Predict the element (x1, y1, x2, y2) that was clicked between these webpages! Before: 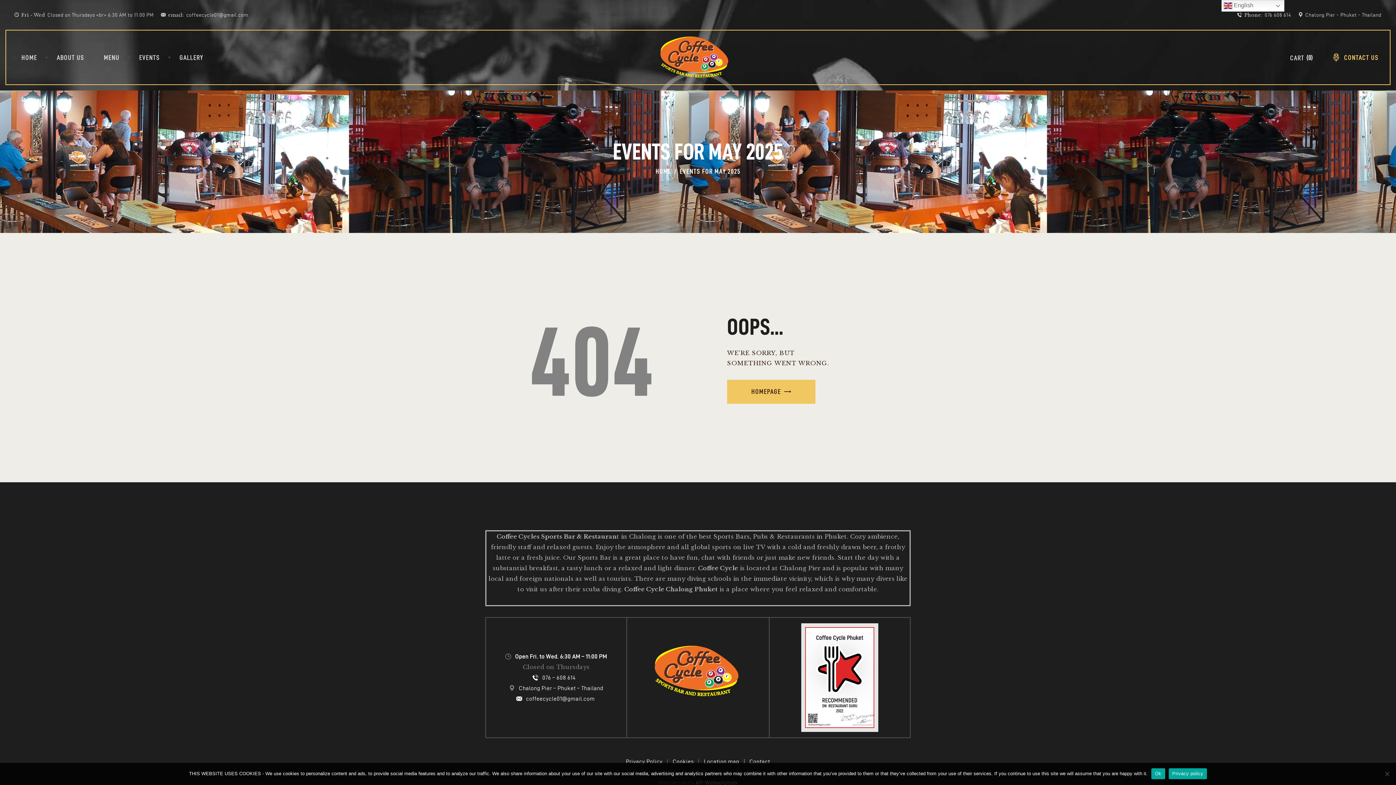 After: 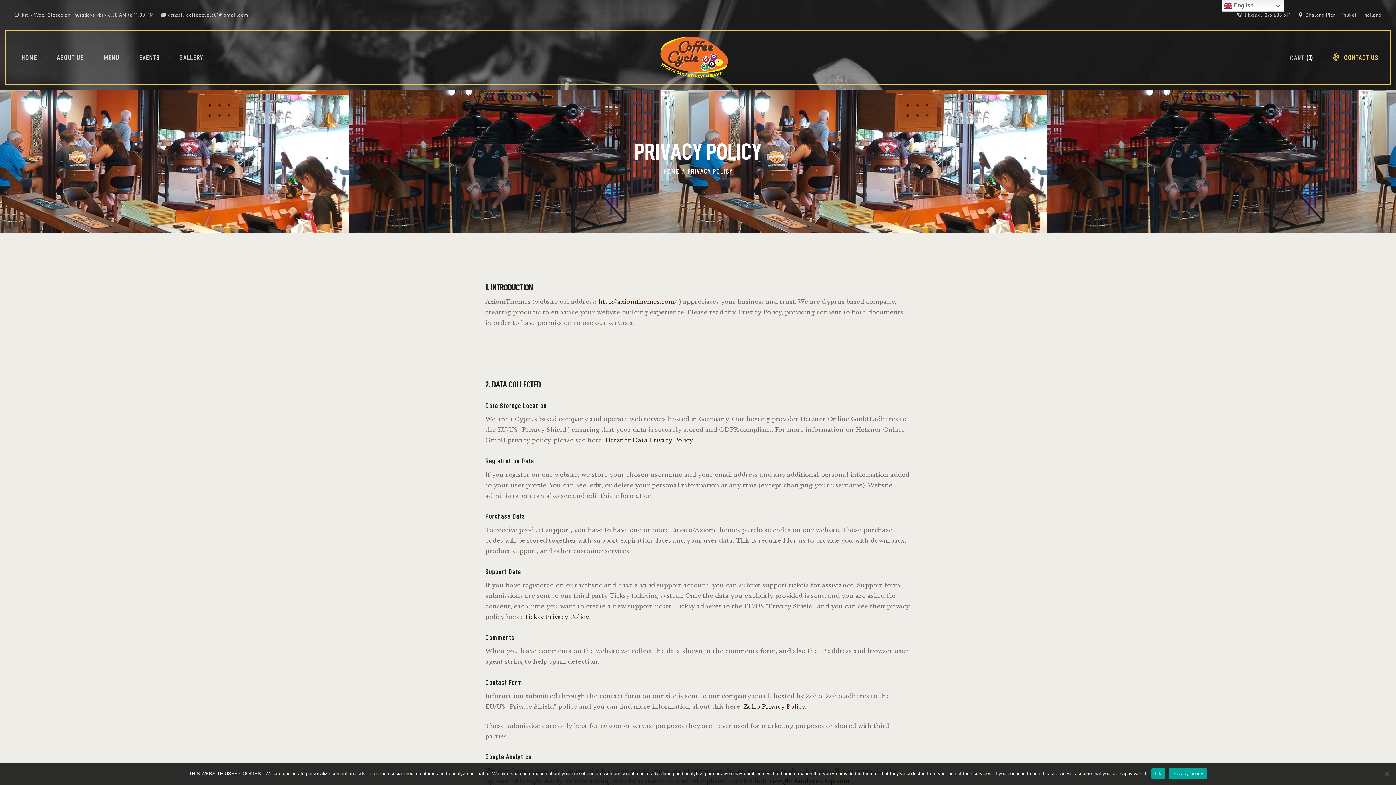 Action: bbox: (672, 759, 693, 765) label: Cookies